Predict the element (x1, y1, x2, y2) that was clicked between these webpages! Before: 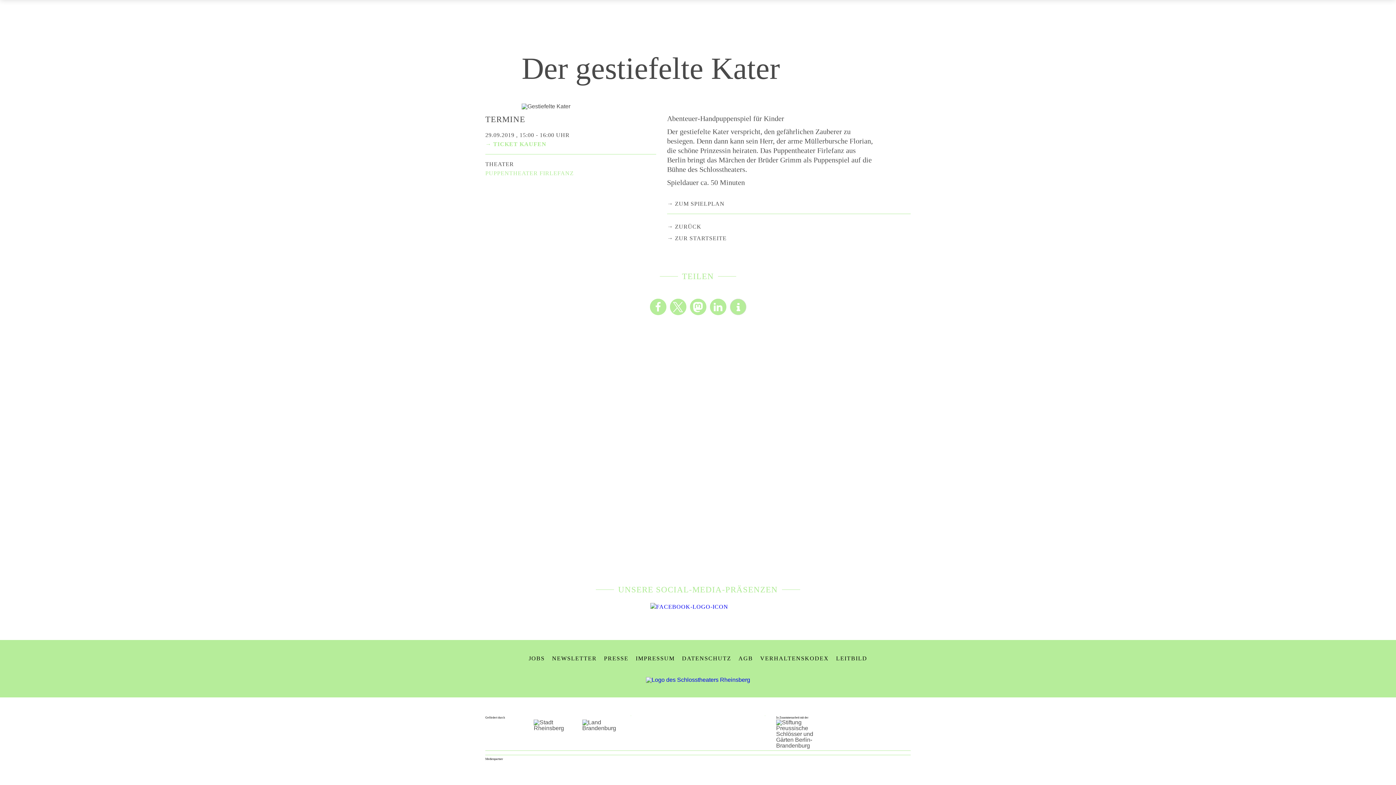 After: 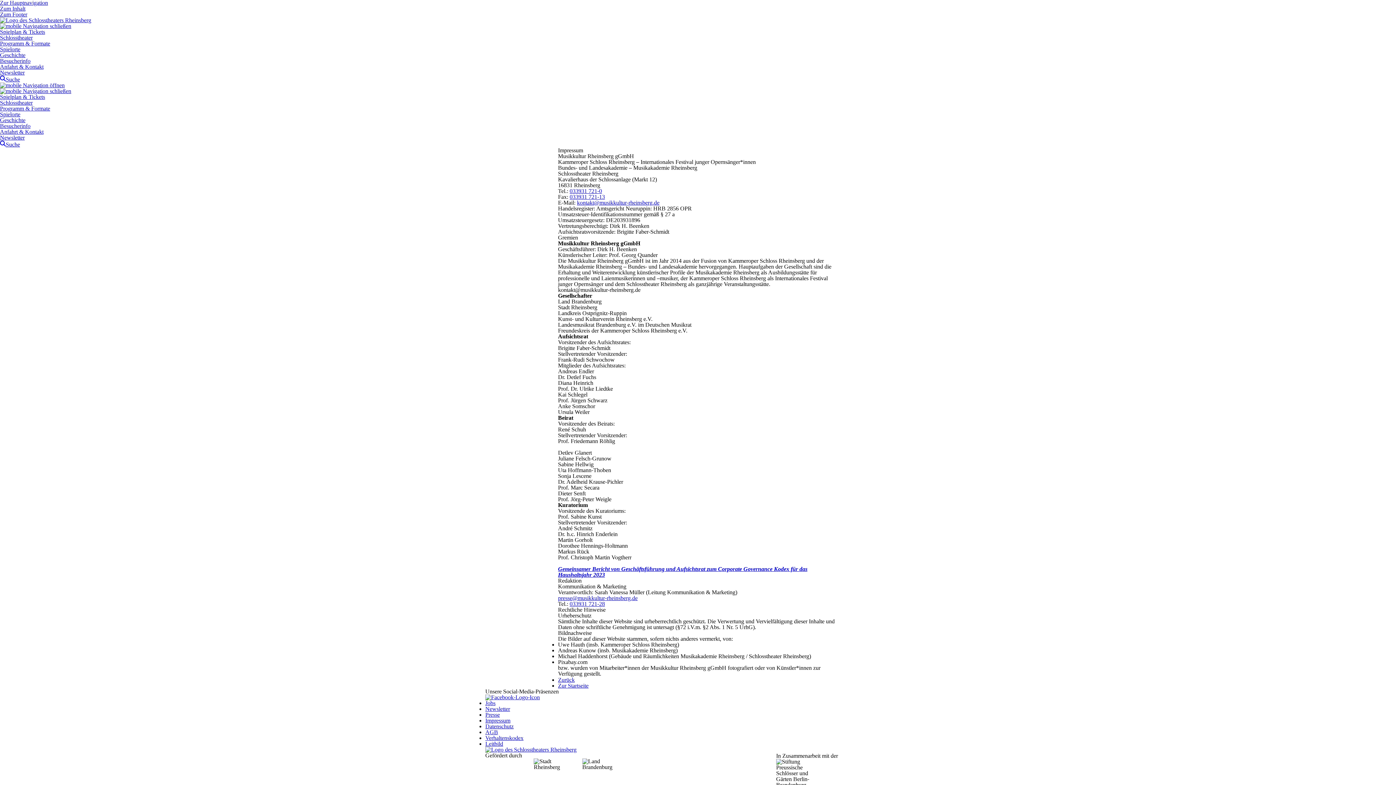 Action: bbox: (635, 654, 674, 662) label: IMPRESSUM